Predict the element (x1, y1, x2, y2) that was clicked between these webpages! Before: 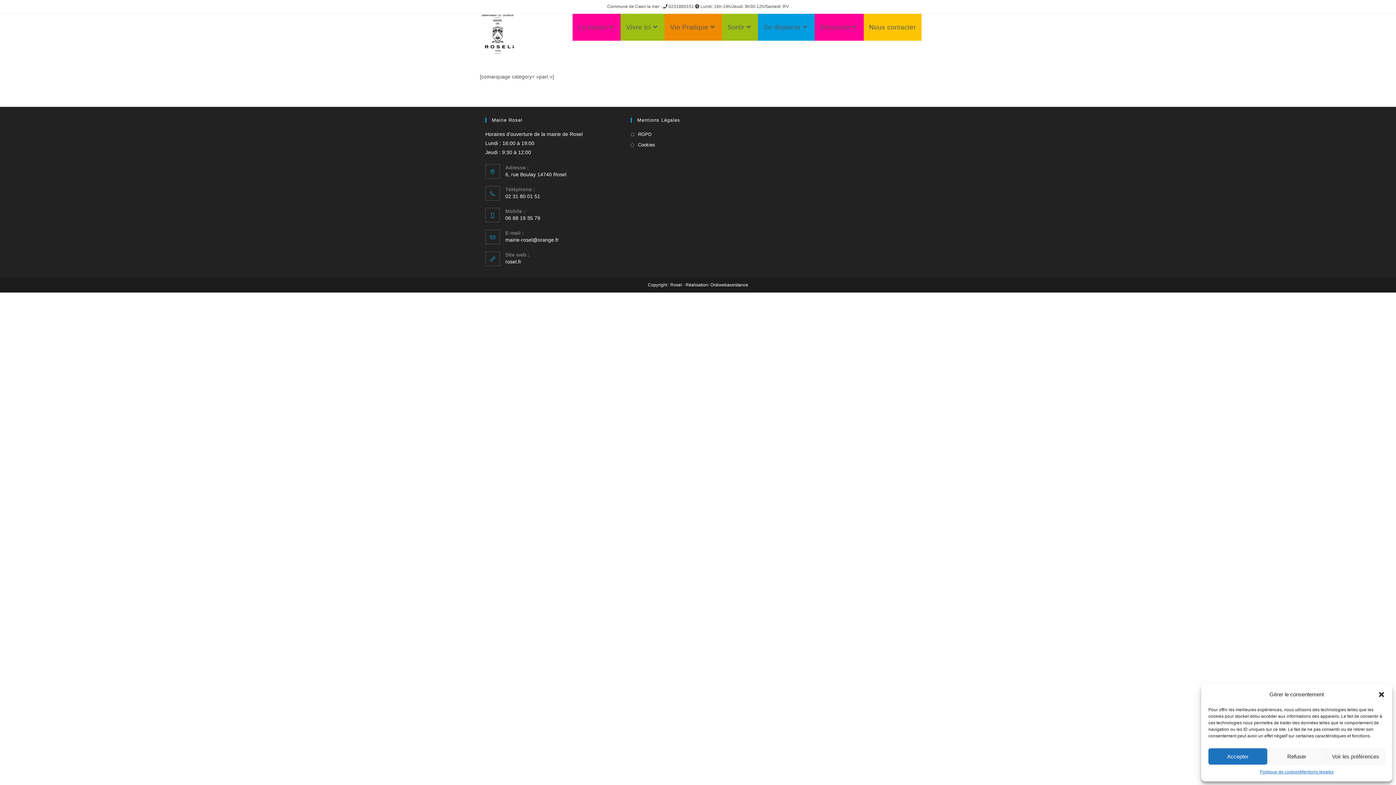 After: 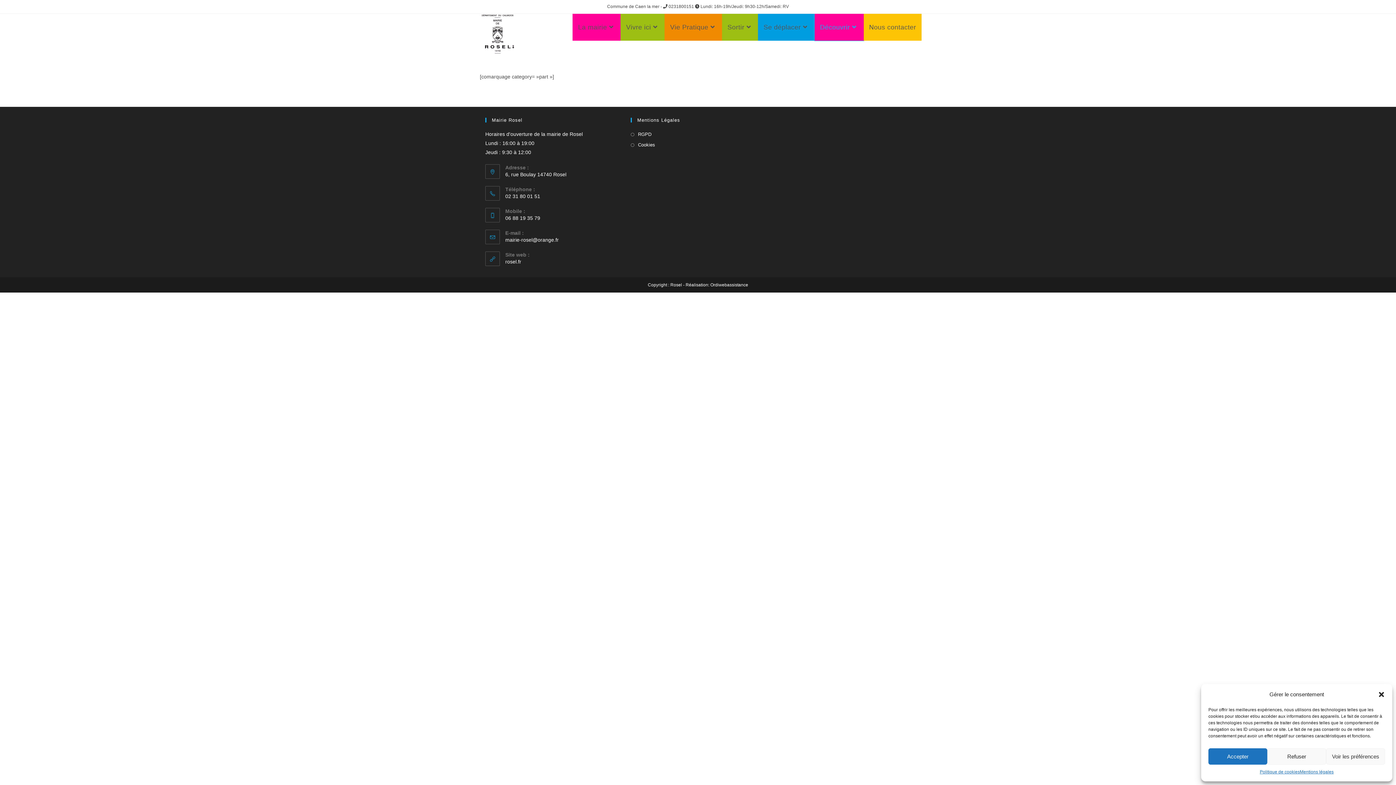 Action: label: Découvrir bbox: (814, 13, 863, 40)